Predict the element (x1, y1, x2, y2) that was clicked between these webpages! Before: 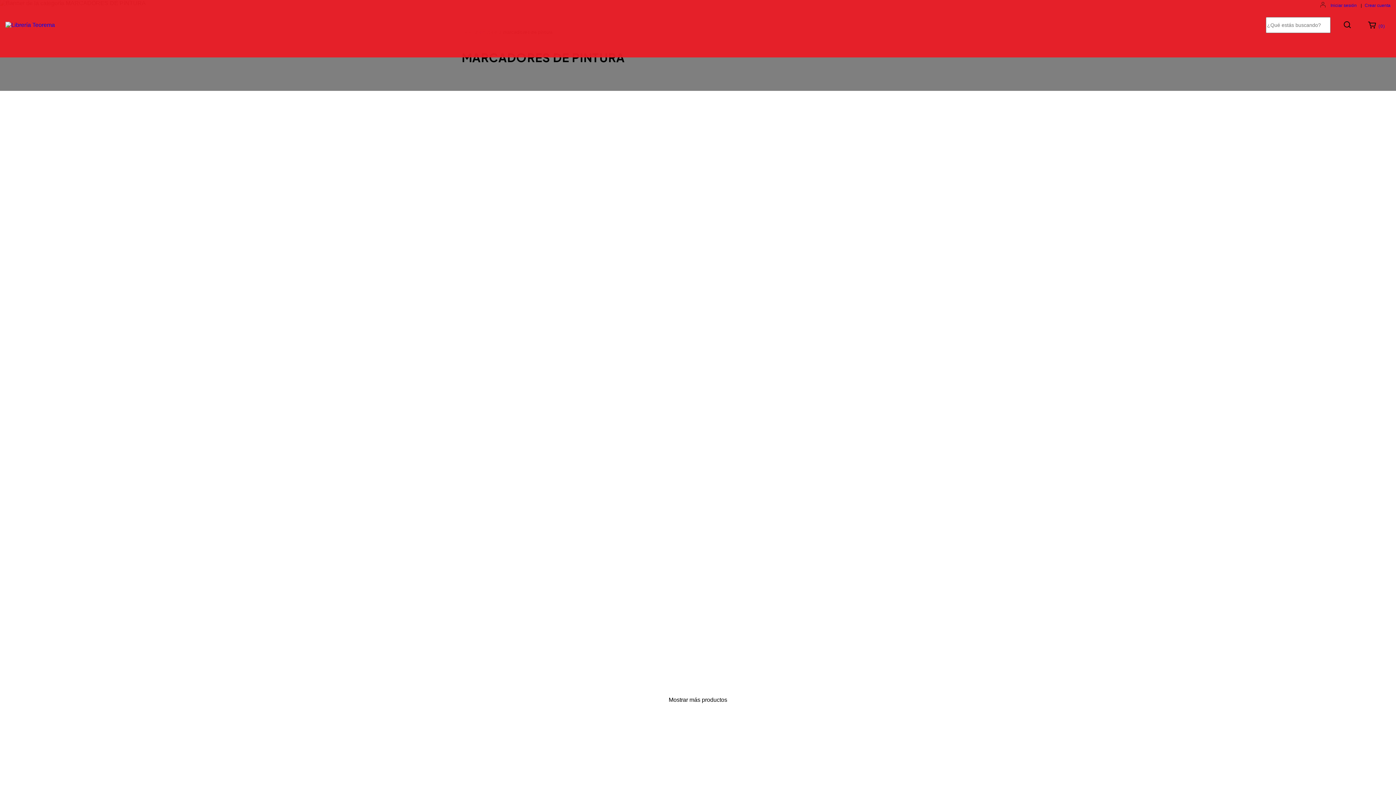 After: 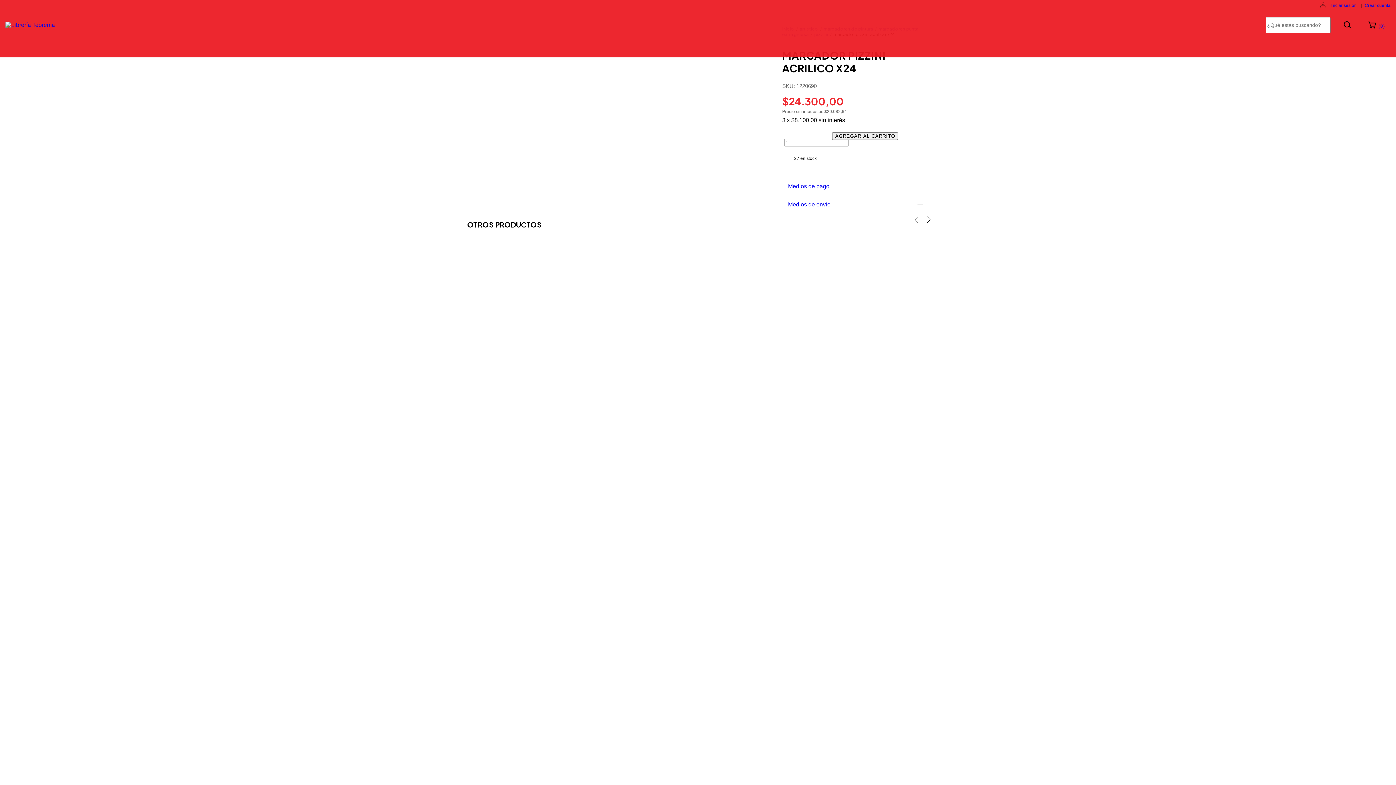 Action: bbox: (705, 436, 809, 473) label: MARCADOR PIZZINI ACRILICO x24